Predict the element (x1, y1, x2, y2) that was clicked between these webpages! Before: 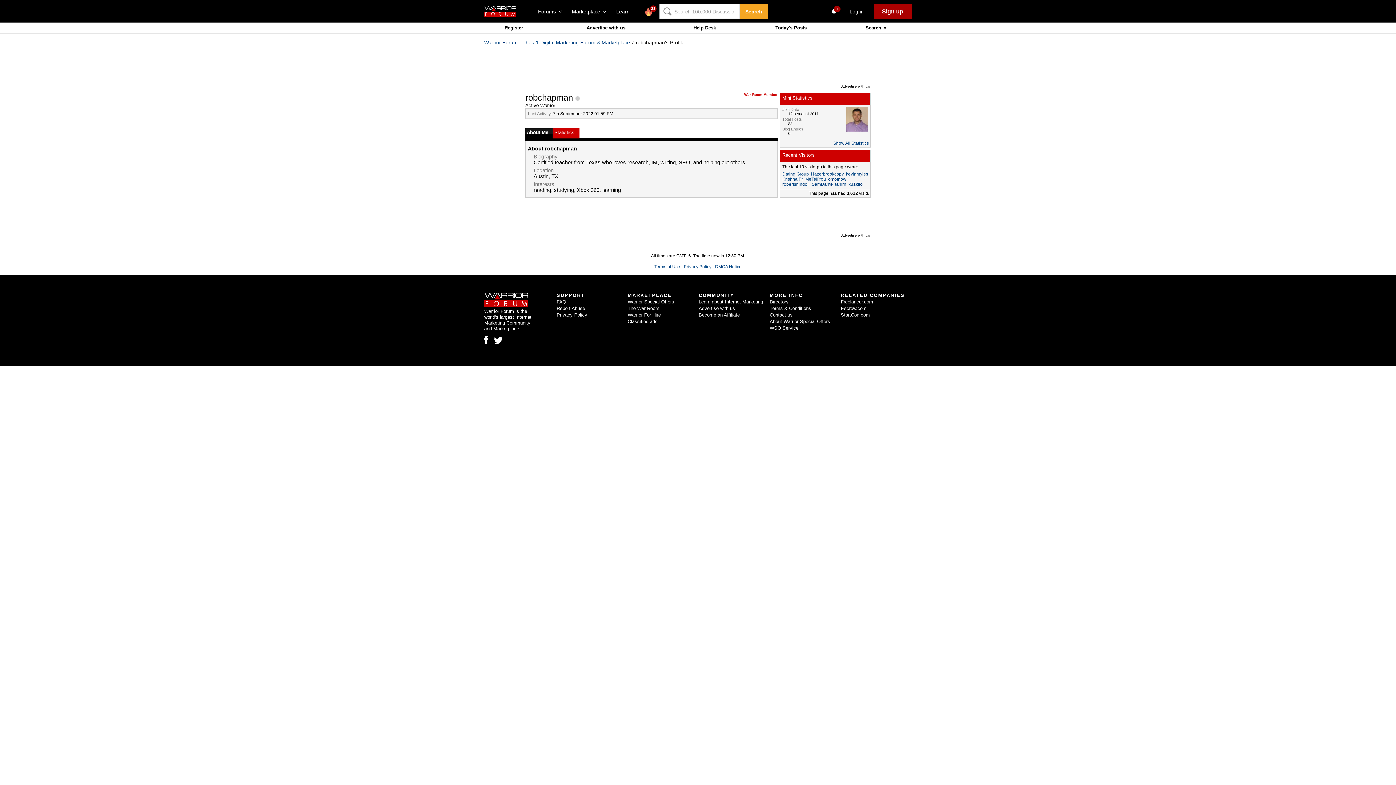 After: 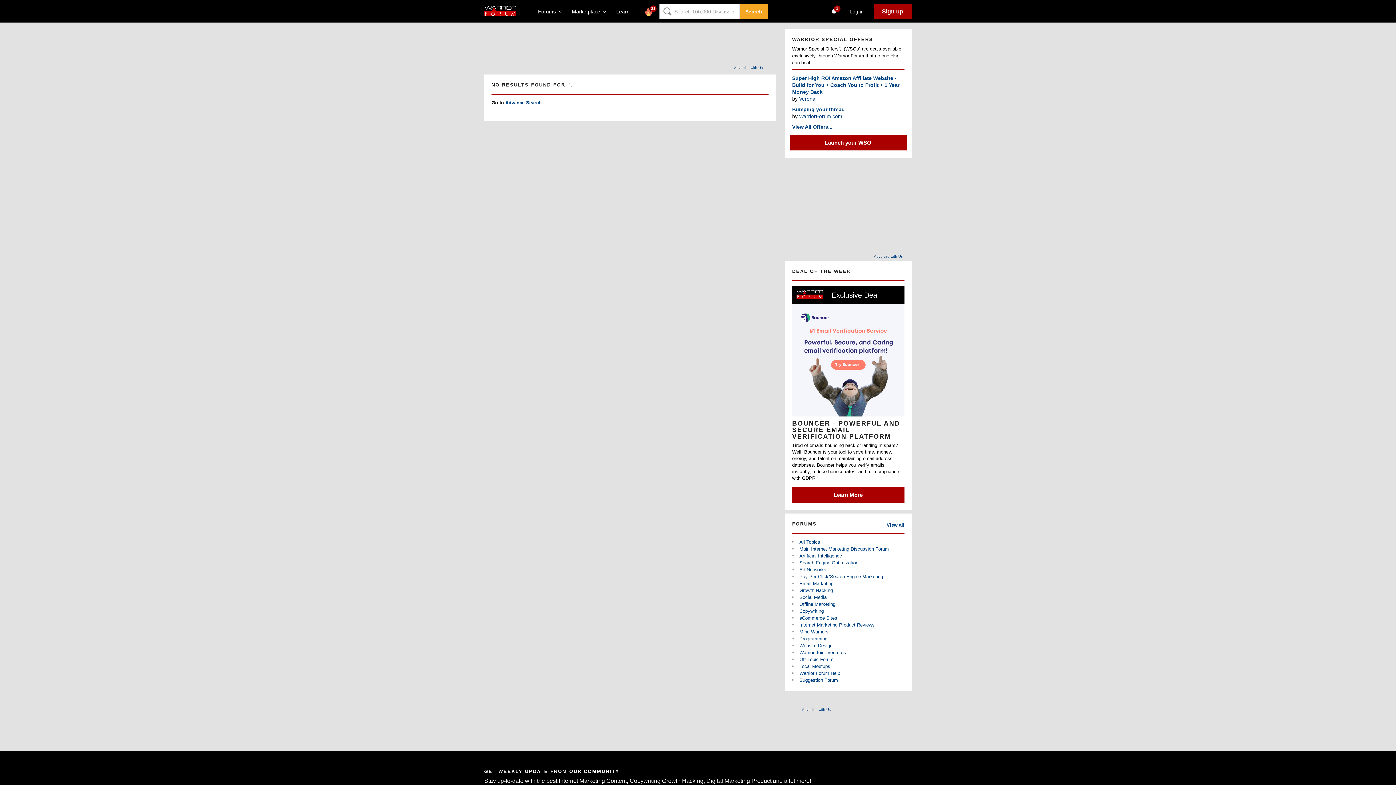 Action: bbox: (740, 4, 768, 18) label: Search